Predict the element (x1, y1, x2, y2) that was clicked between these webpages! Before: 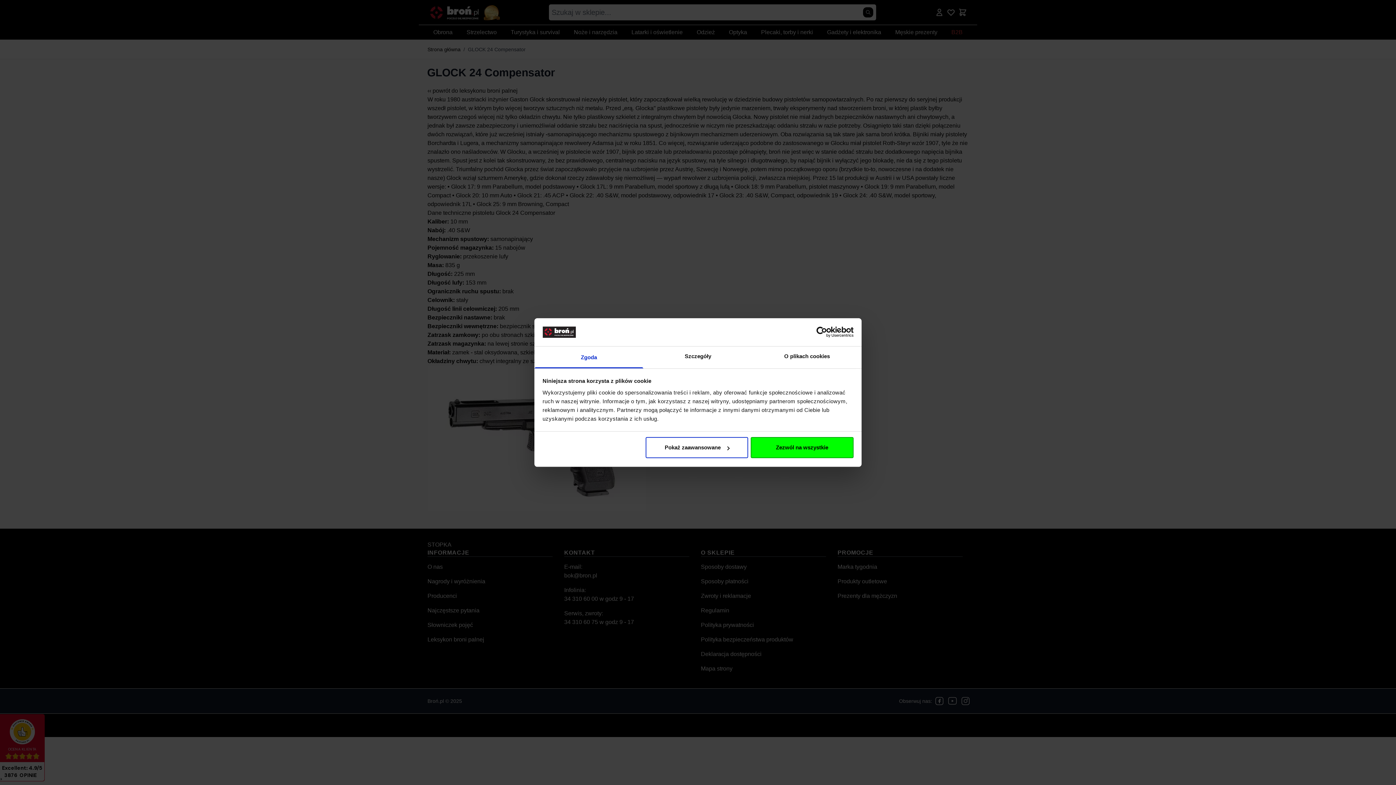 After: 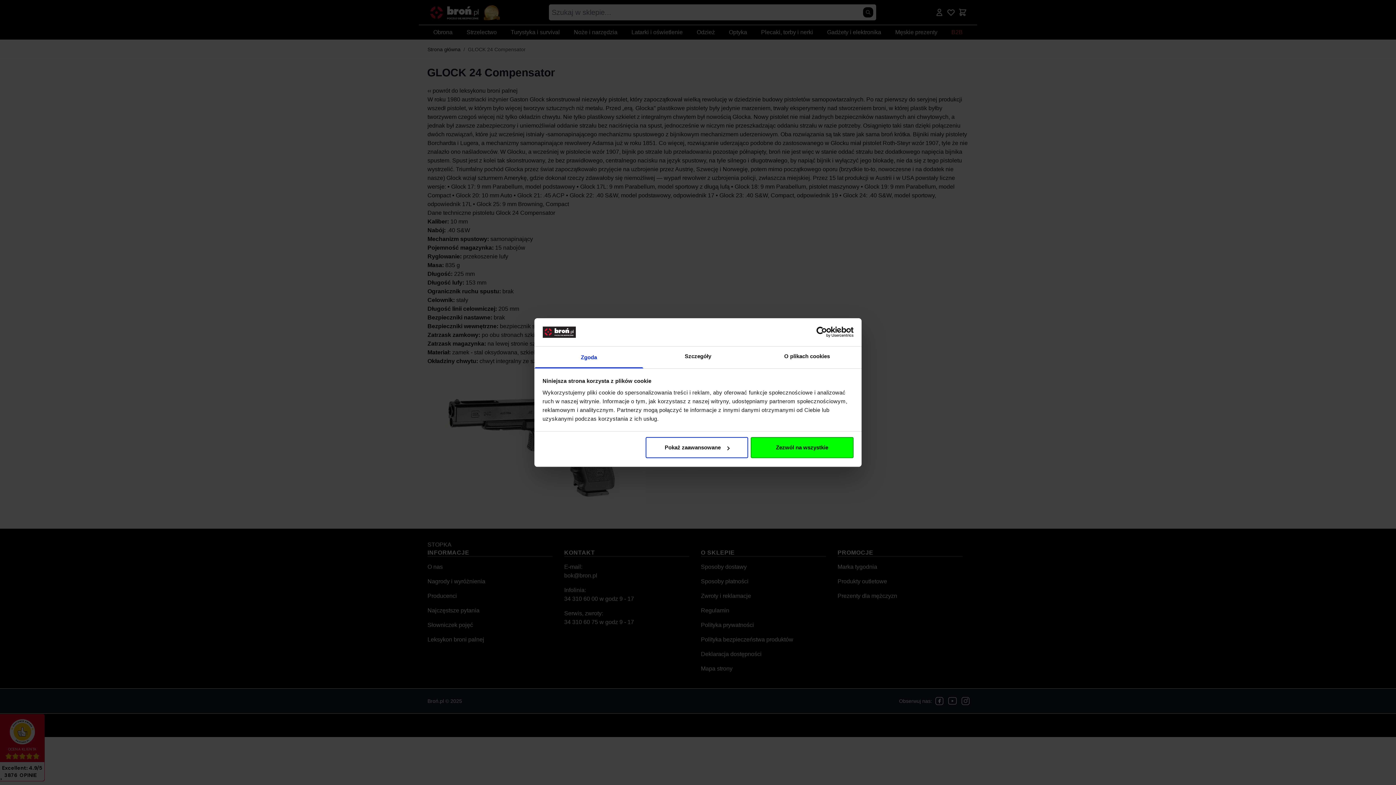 Action: bbox: (534, 346, 643, 368) label: Zgoda